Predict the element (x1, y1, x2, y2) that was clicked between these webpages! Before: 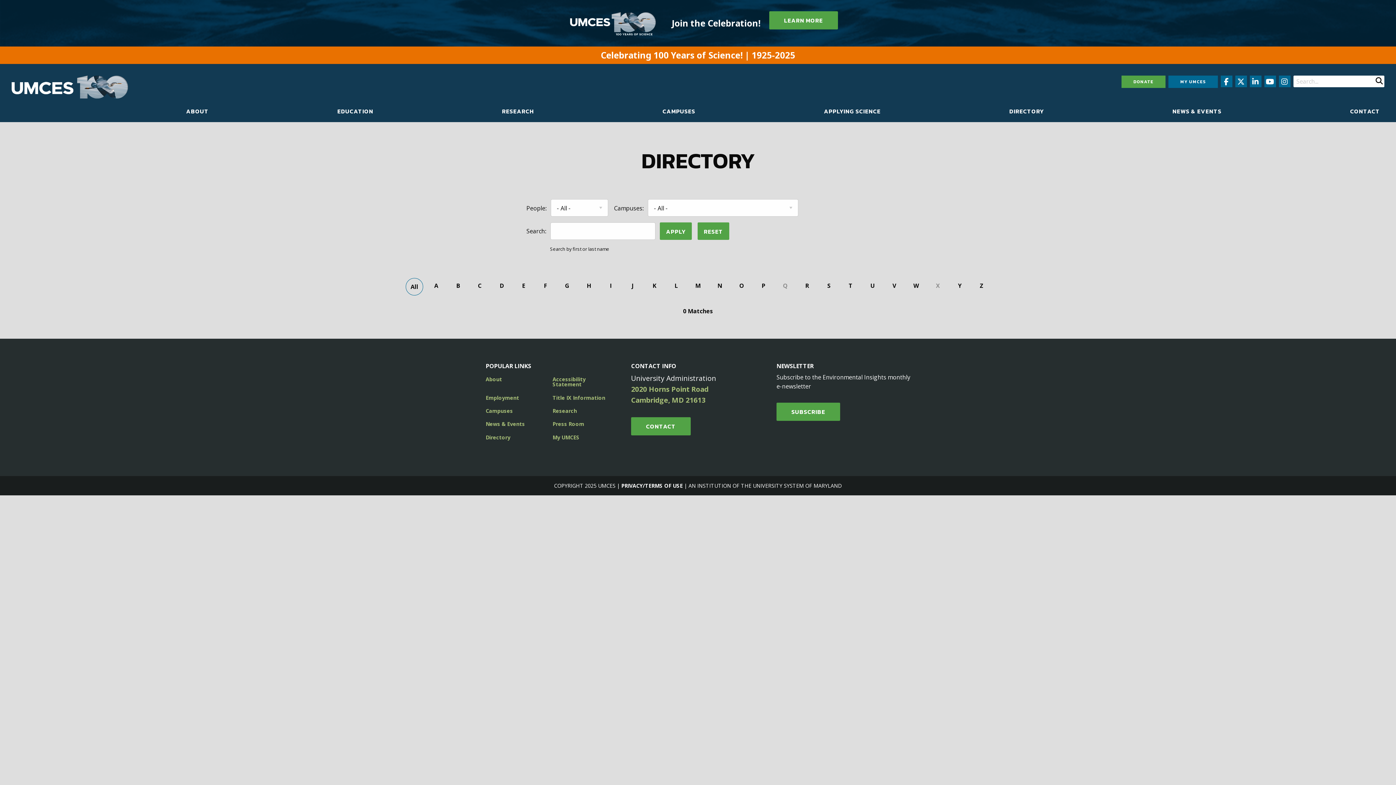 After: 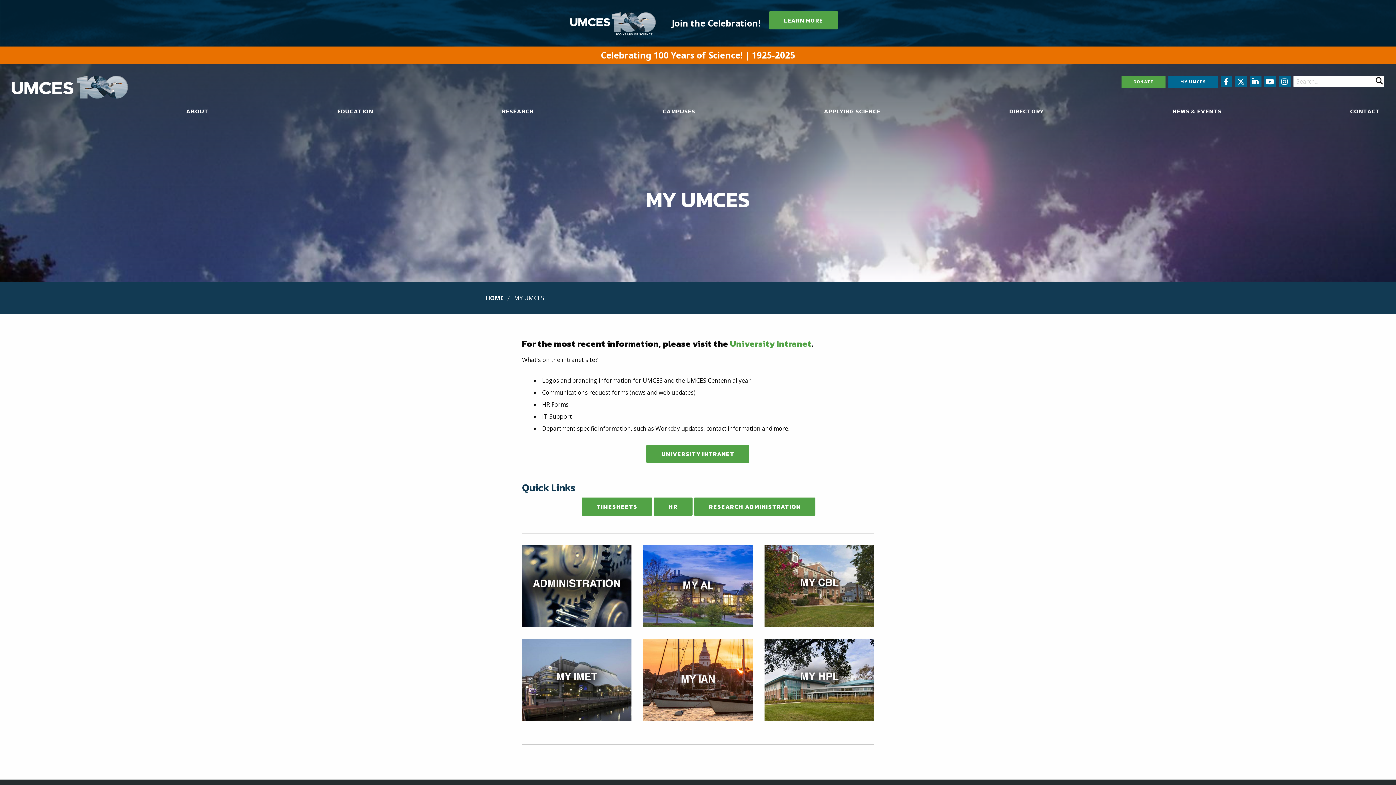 Action: bbox: (1168, 75, 1218, 88) label: MY UMCES